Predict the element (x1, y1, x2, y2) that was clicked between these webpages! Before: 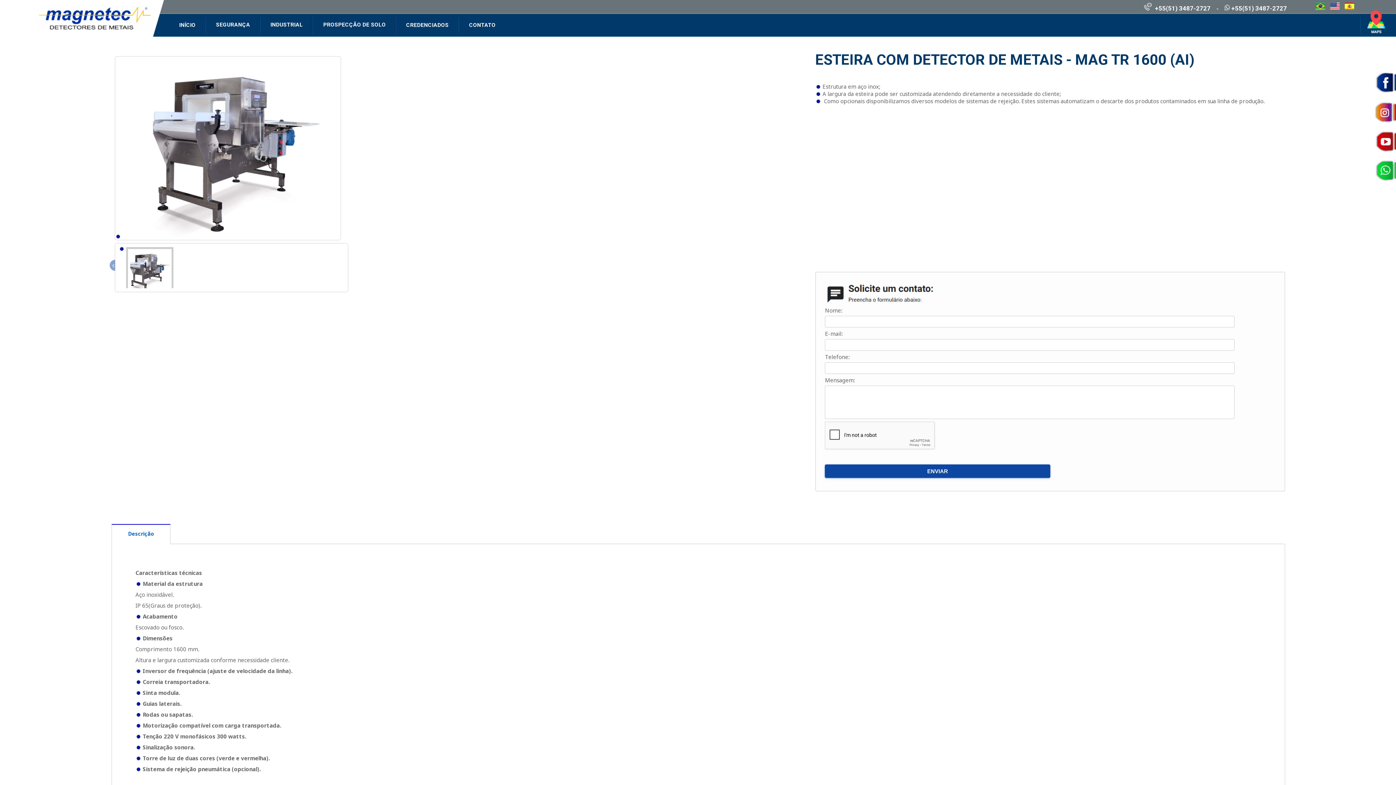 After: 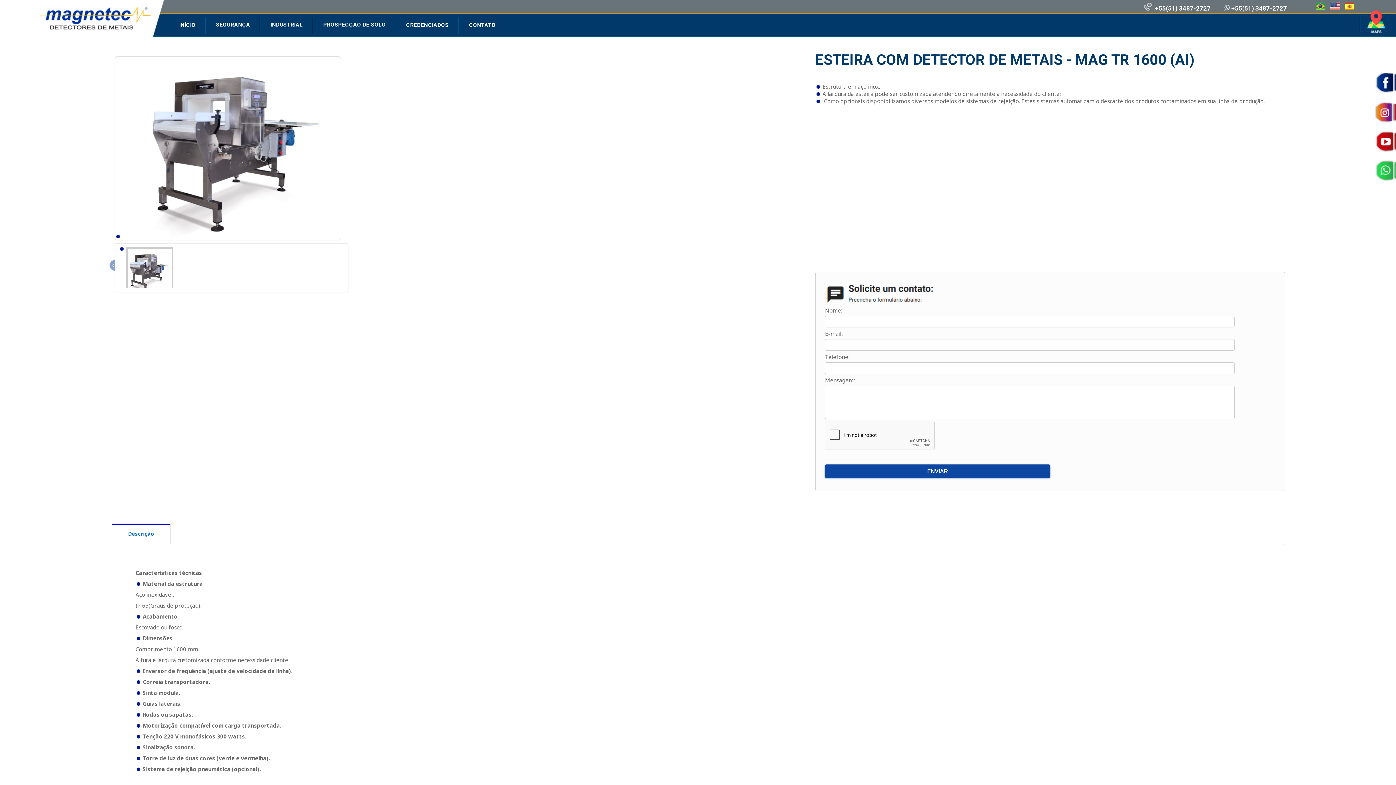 Action: bbox: (1375, 175, 1396, 182)